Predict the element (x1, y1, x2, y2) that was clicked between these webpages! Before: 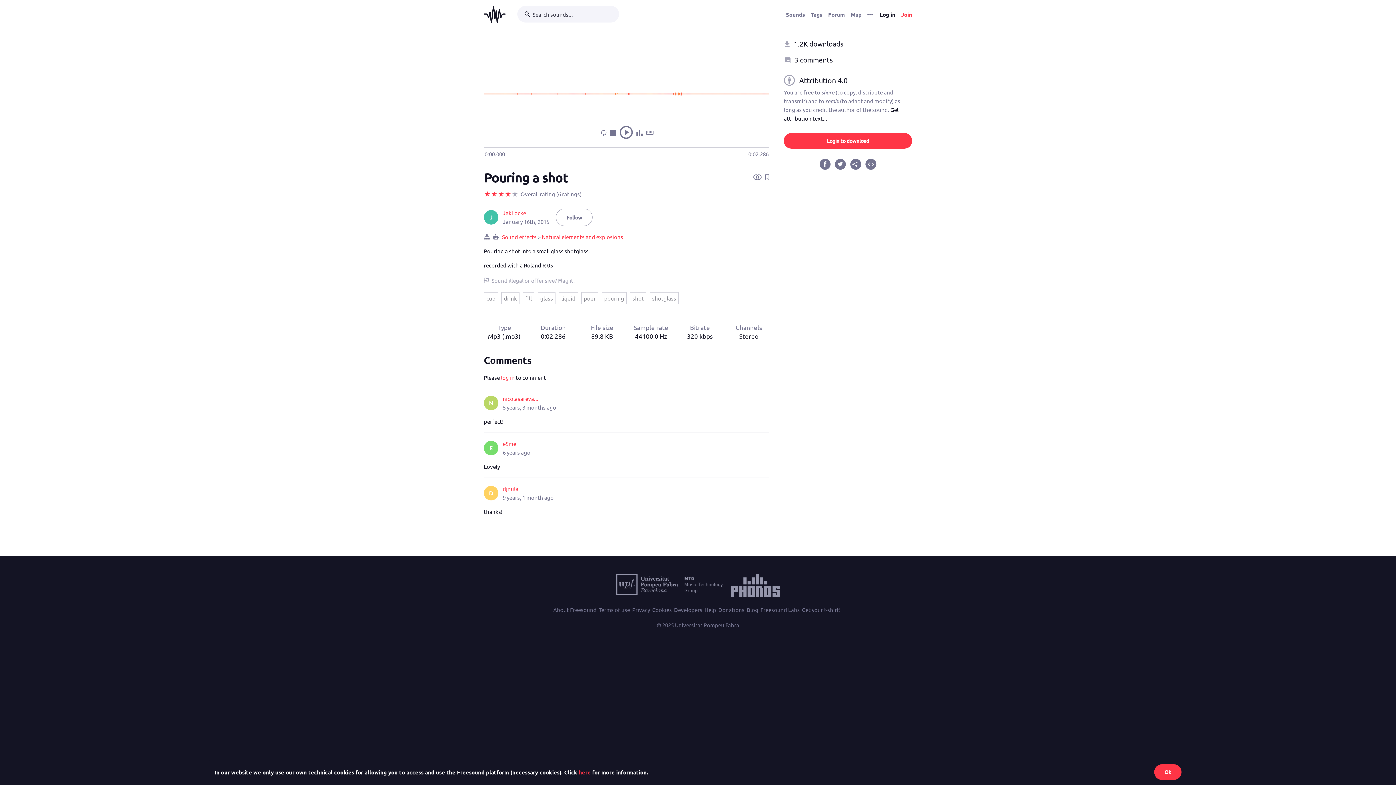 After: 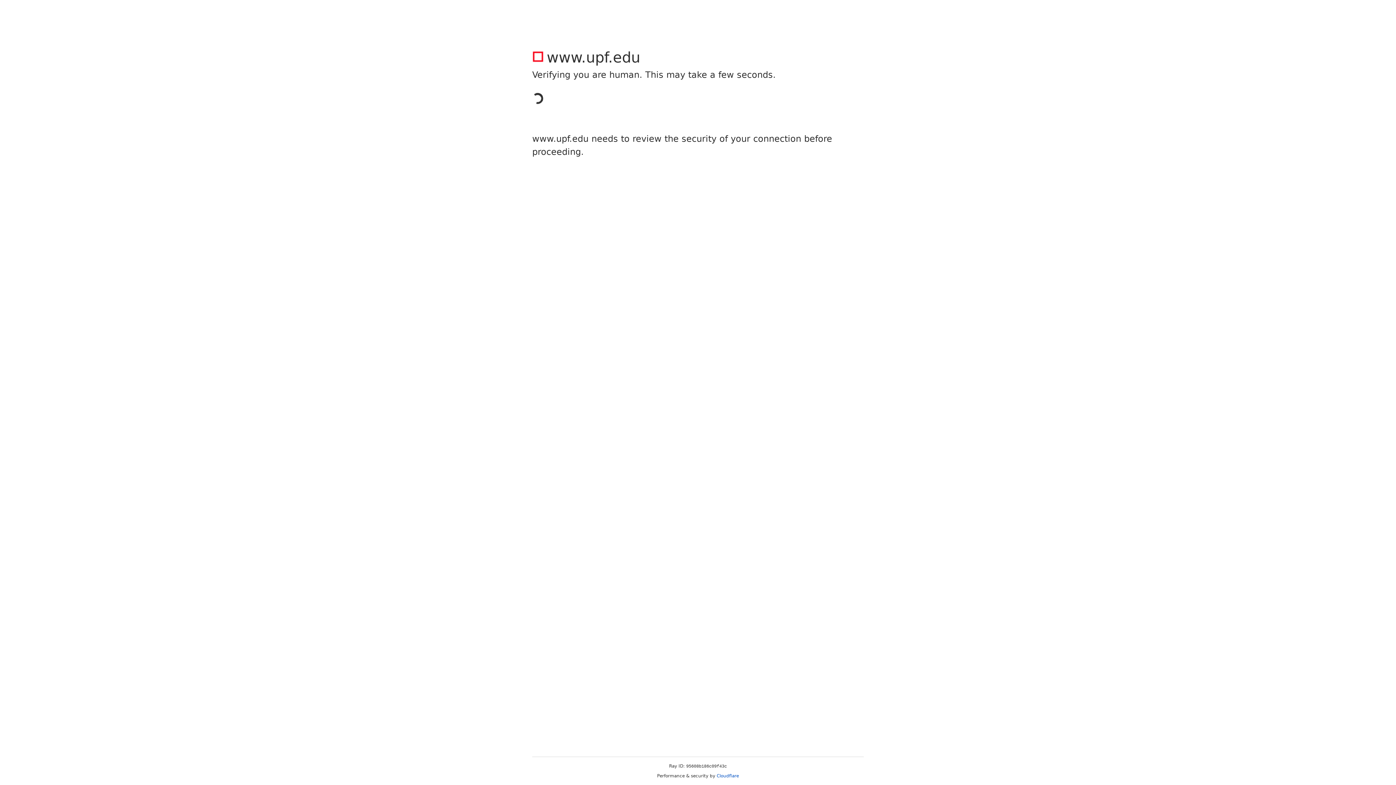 Action: bbox: (616, 589, 722, 596)